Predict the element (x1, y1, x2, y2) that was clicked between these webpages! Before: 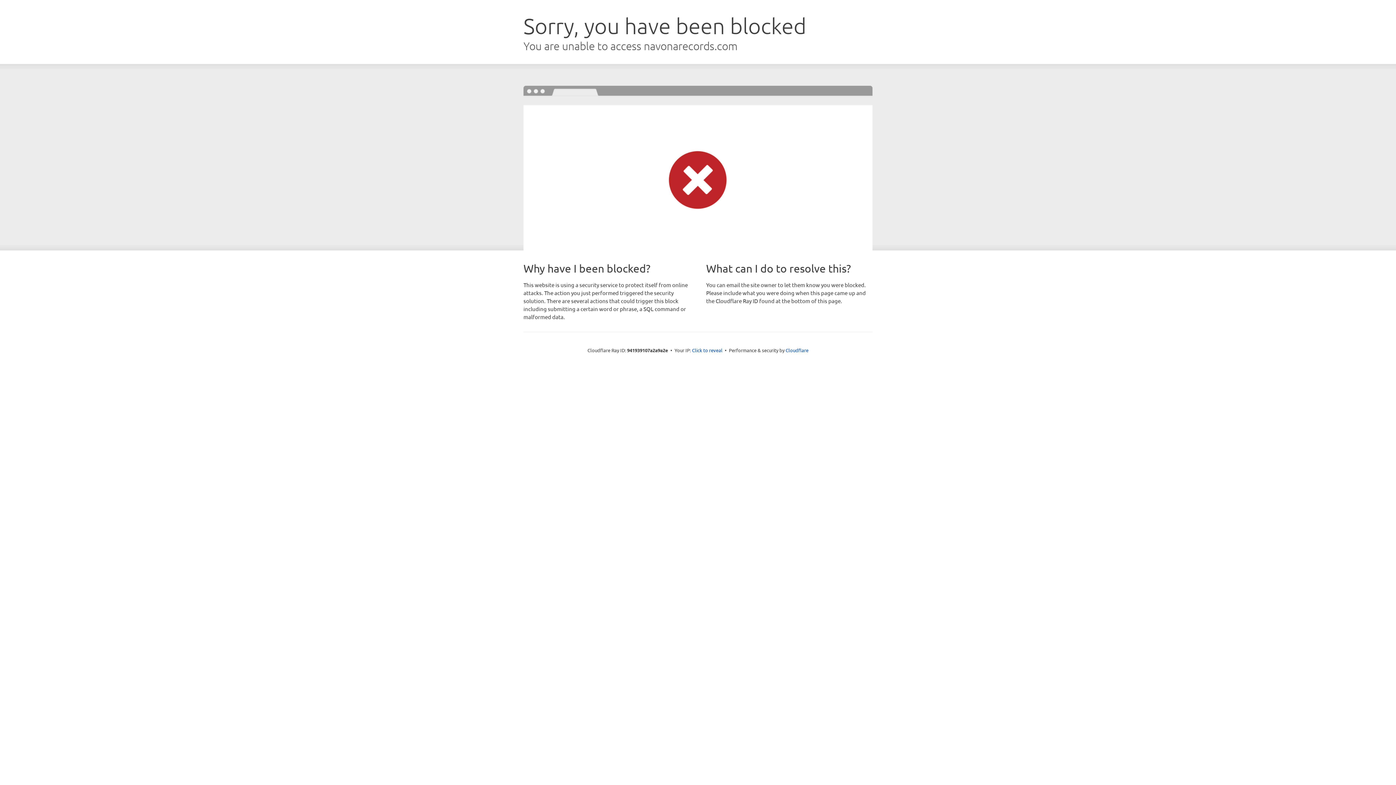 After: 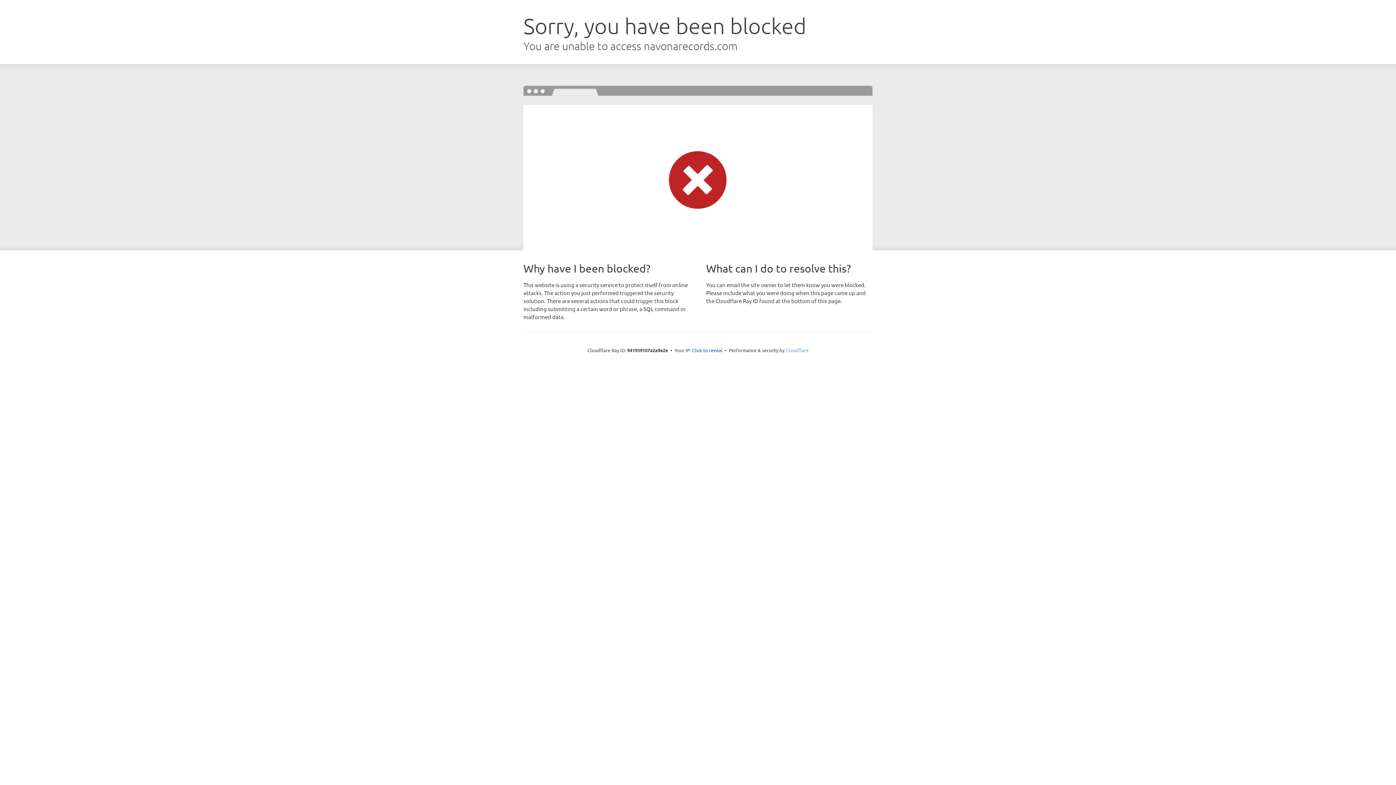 Action: label: Cloudflare bbox: (785, 347, 808, 353)